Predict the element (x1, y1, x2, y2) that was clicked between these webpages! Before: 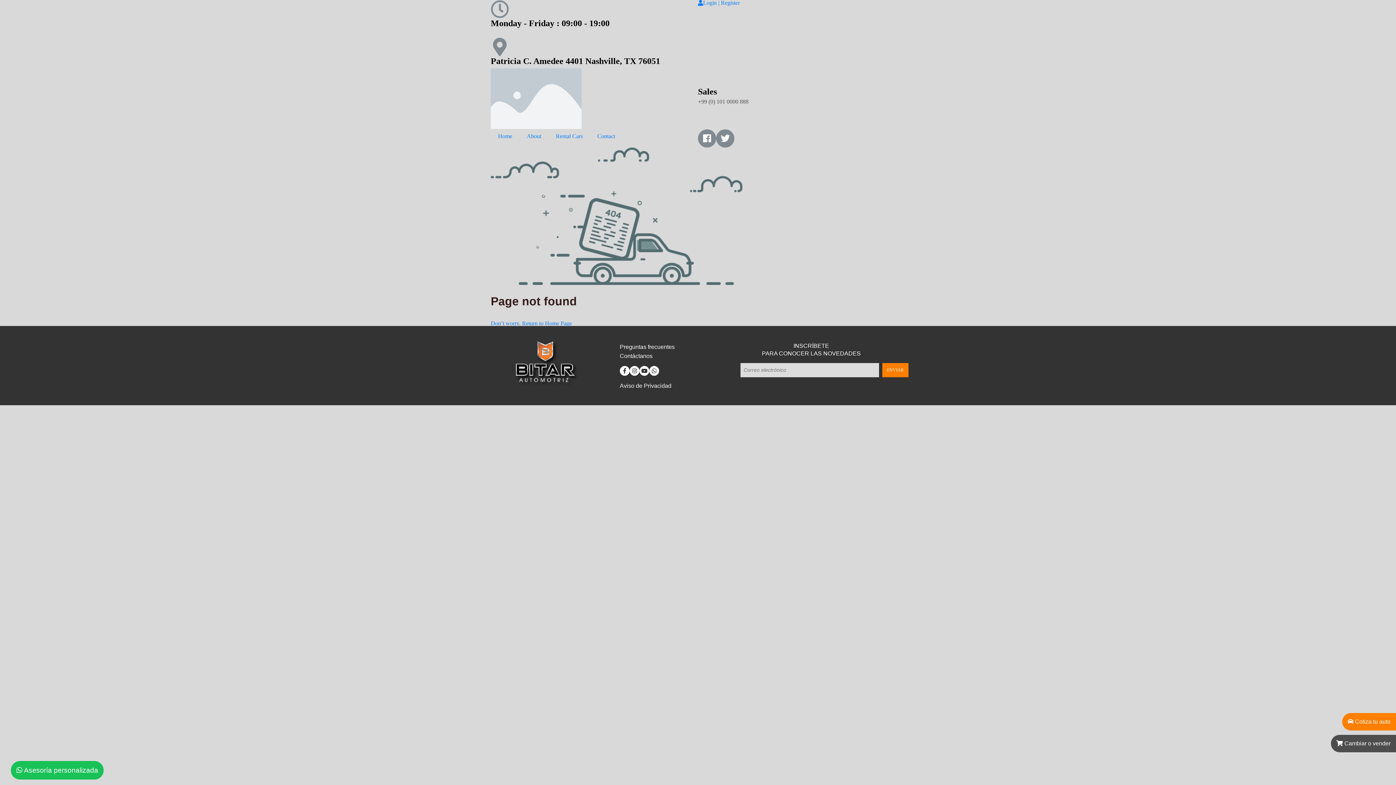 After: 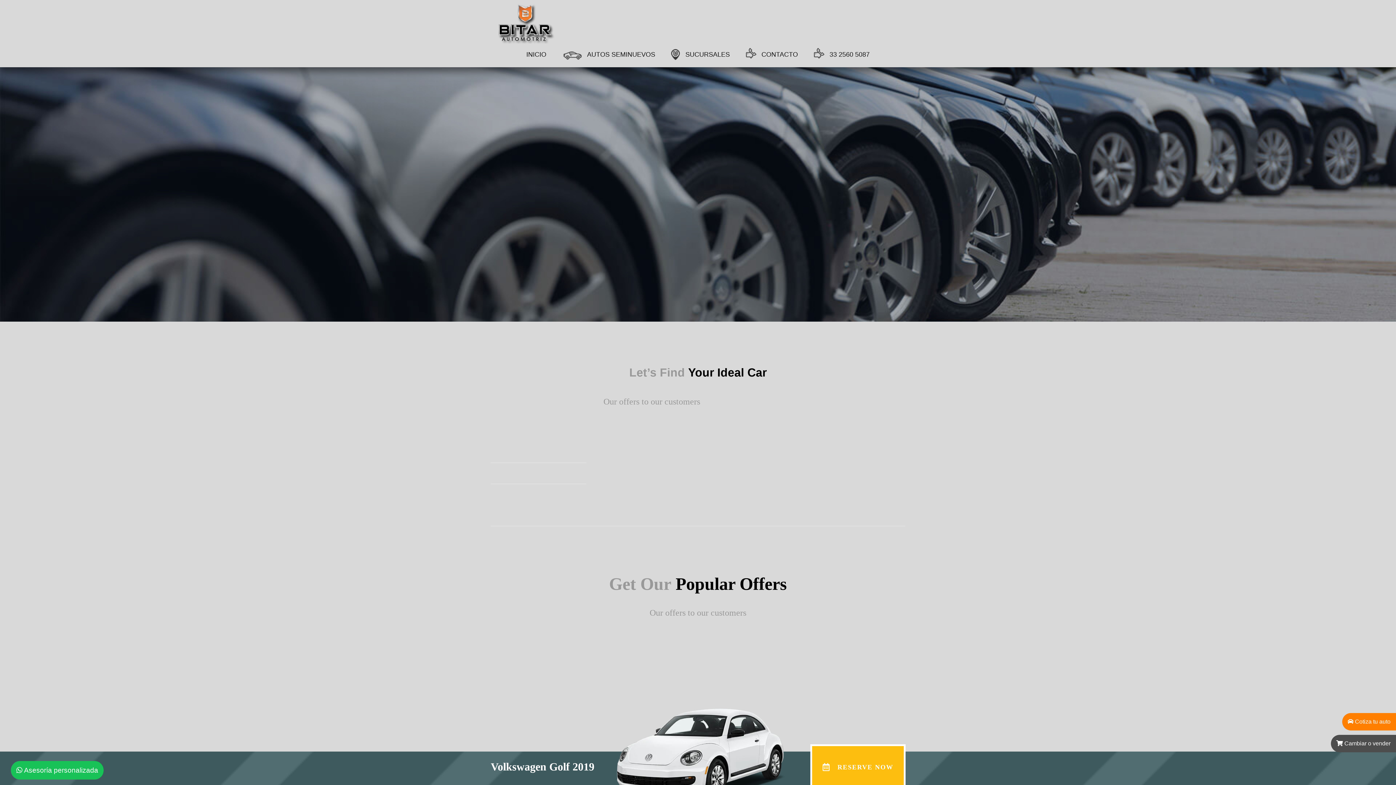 Action: bbox: (548, 129, 590, 143) label: Rental Cars